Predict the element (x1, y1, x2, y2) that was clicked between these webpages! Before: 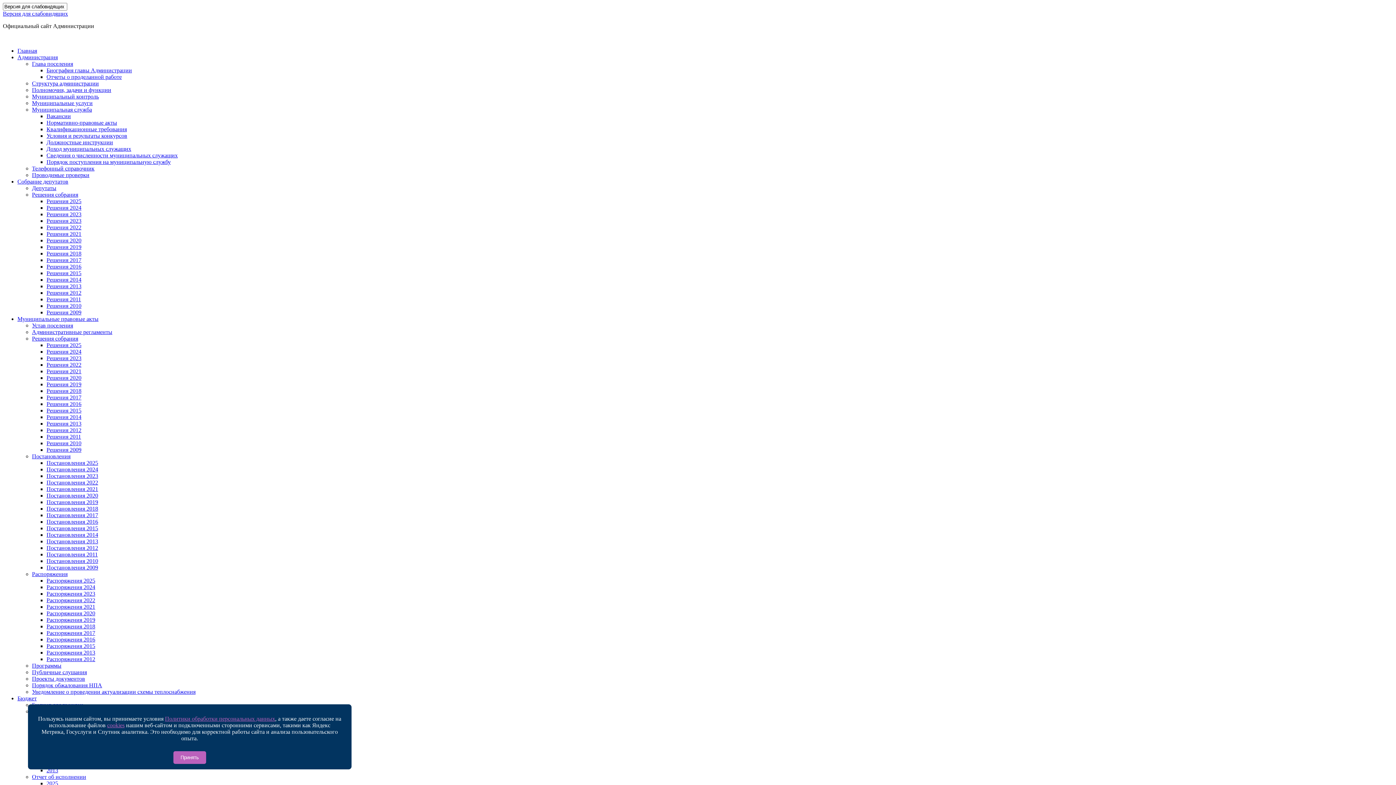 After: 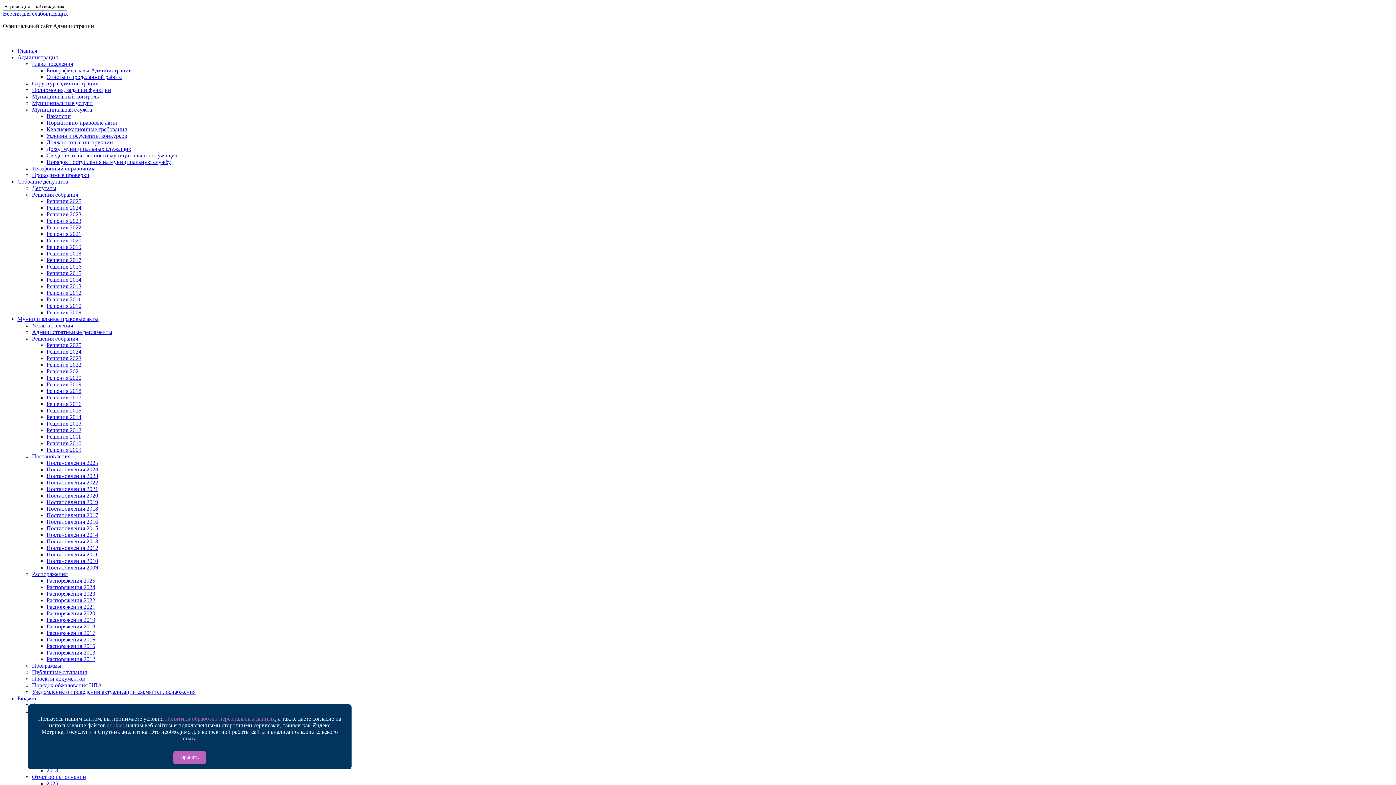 Action: label: Решения 2014 bbox: (46, 414, 81, 420)